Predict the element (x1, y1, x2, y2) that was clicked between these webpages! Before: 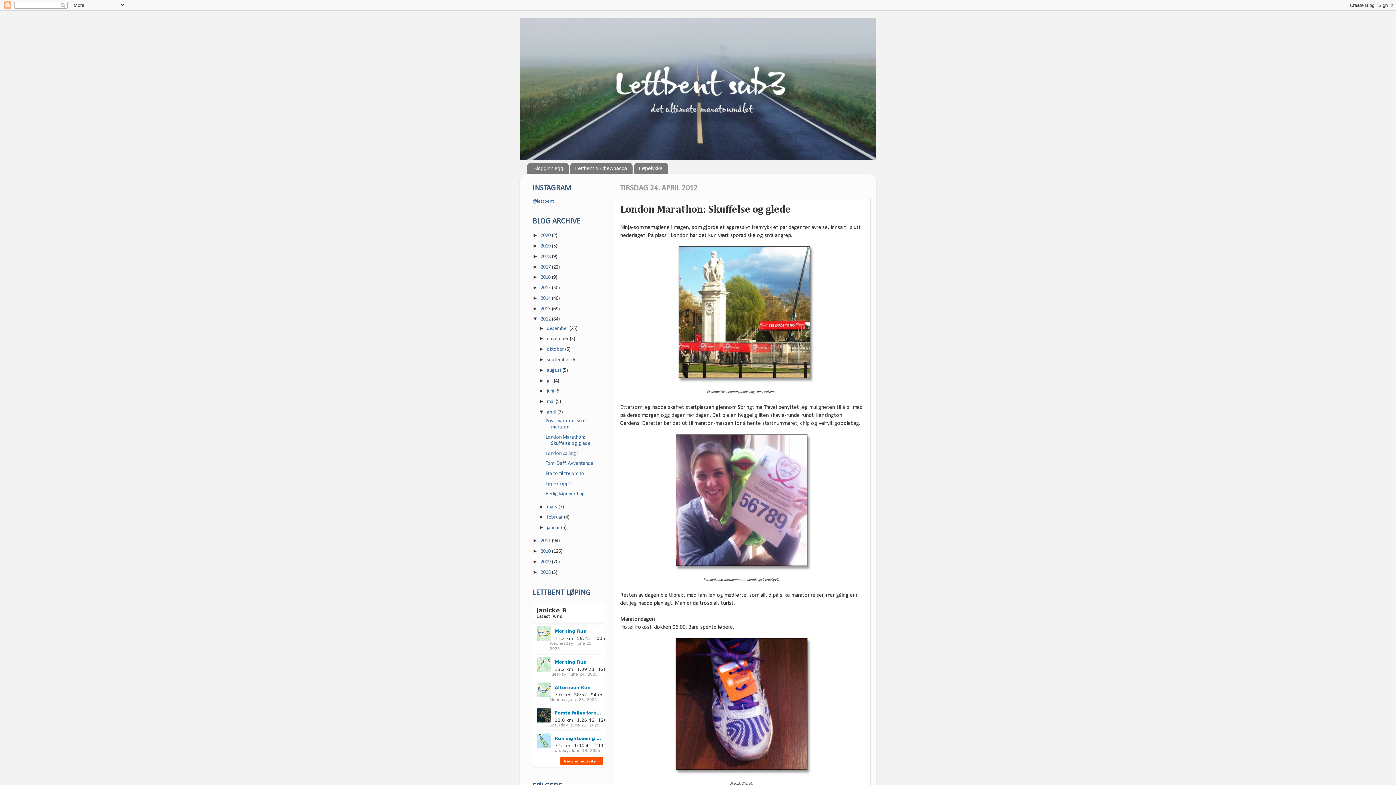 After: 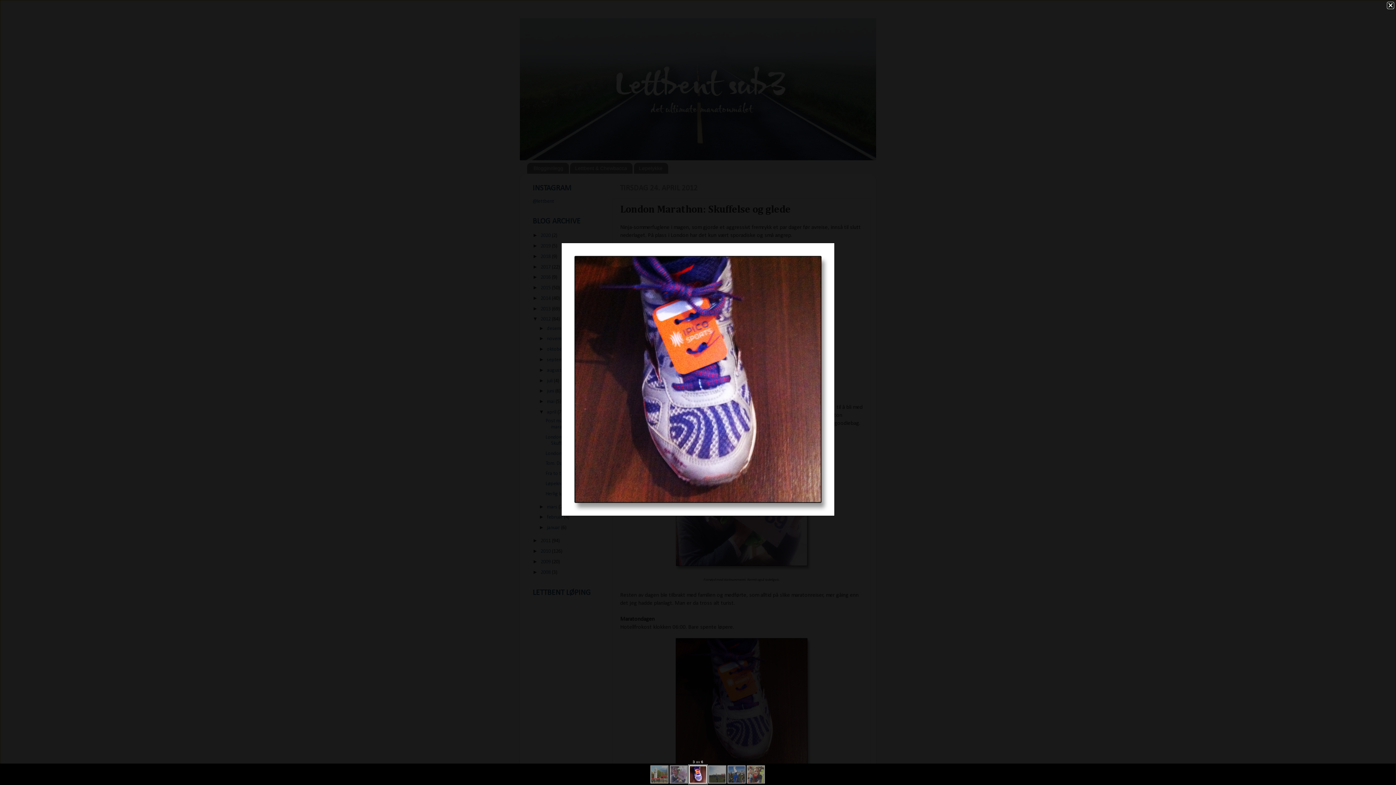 Action: bbox: (669, 772, 814, 778)